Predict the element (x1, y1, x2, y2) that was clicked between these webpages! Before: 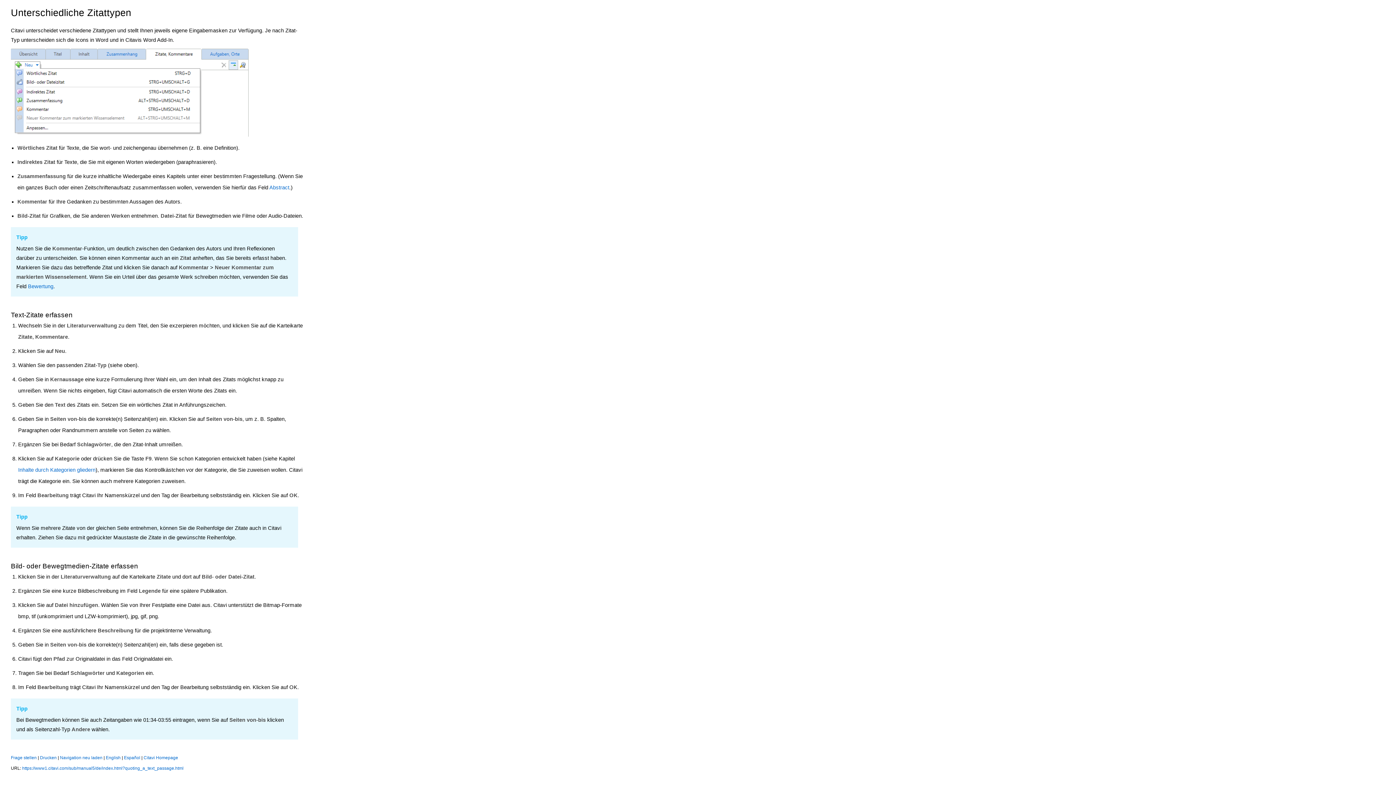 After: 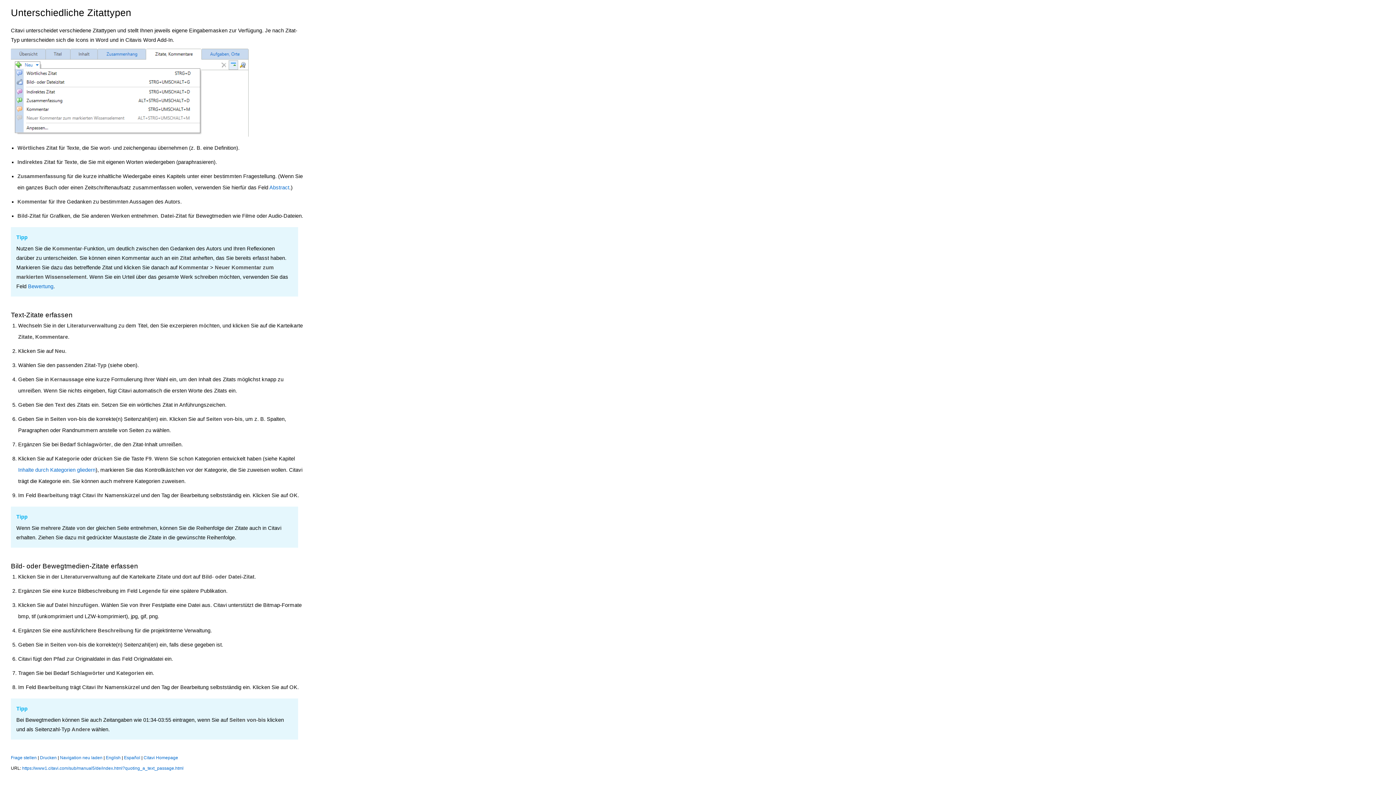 Action: bbox: (105, 755, 120, 760) label: English